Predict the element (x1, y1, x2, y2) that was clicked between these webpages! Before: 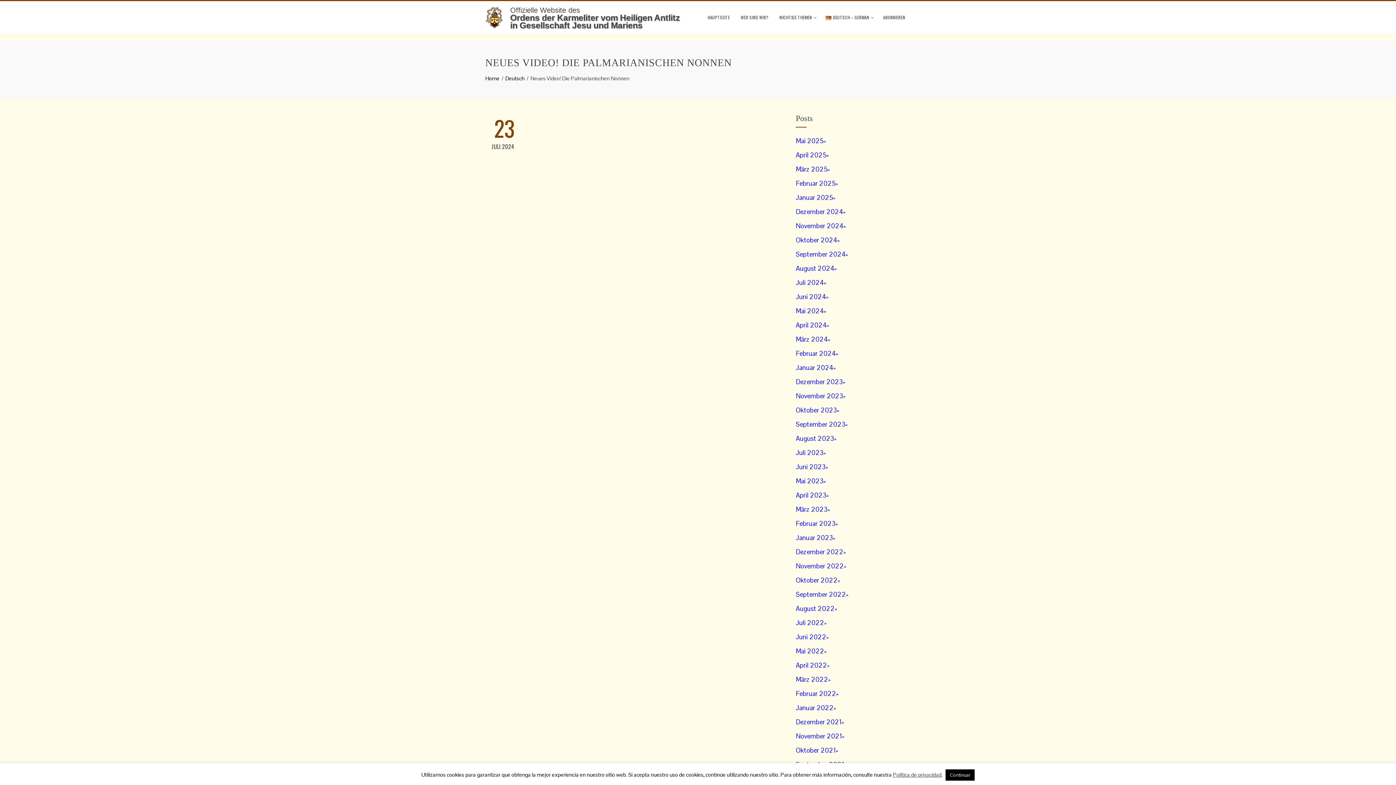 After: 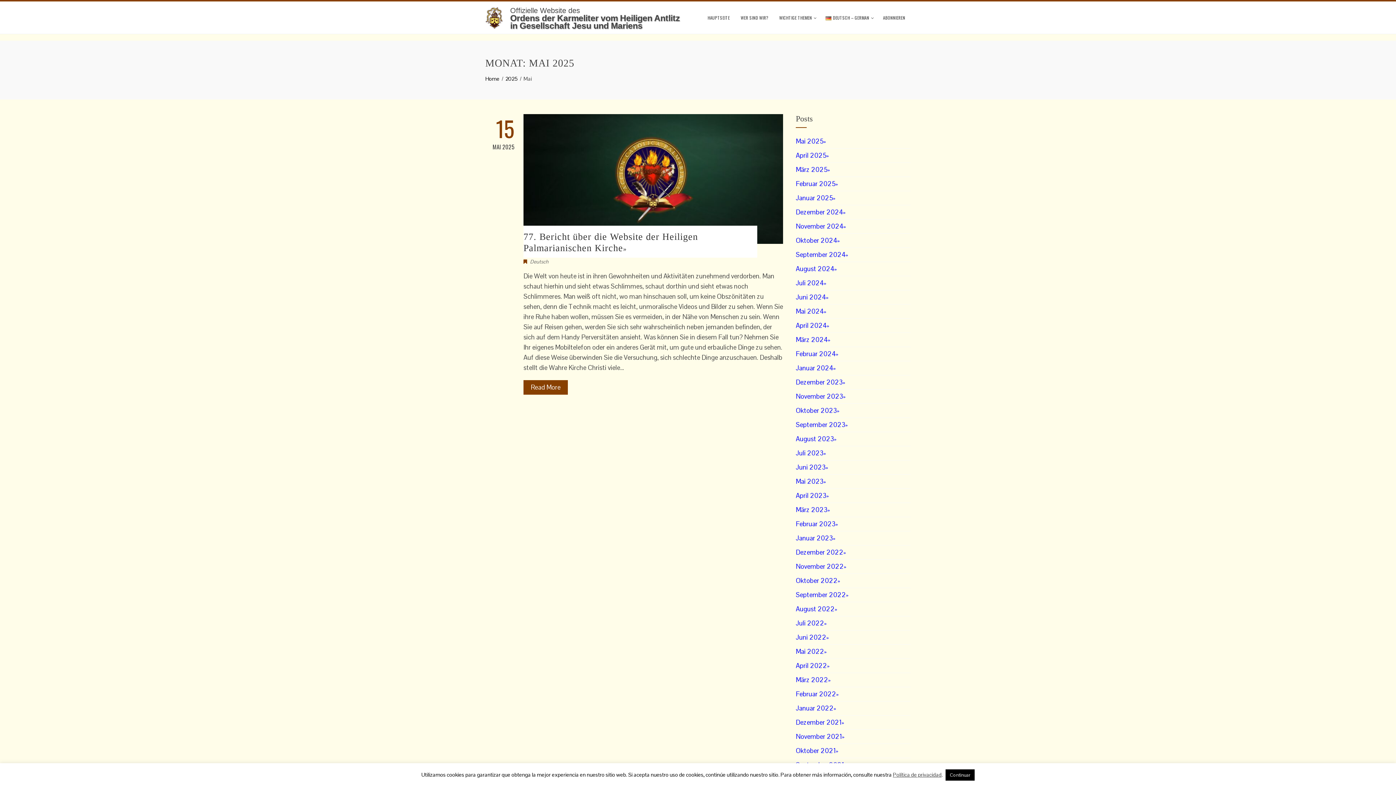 Action: label: Mai 2025 bbox: (796, 136, 826, 145)